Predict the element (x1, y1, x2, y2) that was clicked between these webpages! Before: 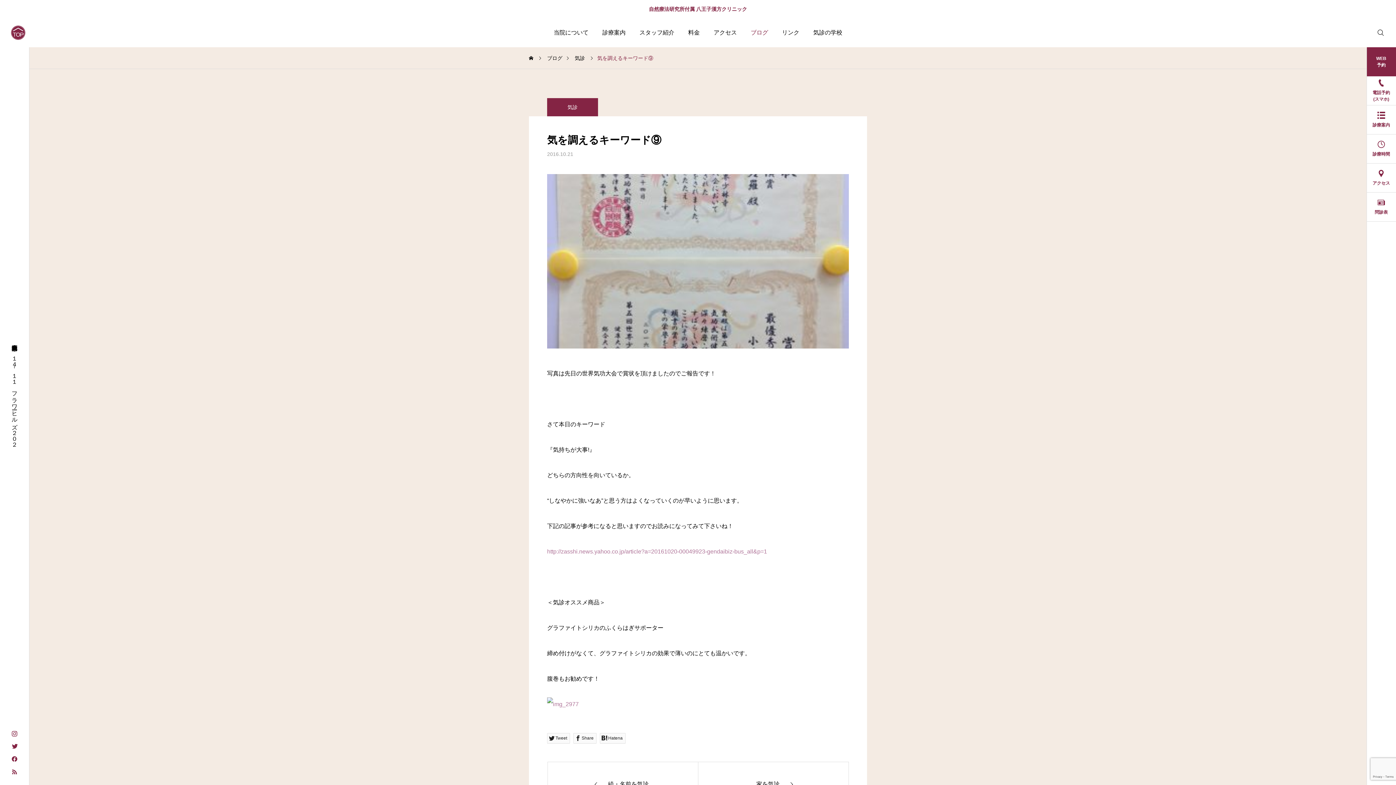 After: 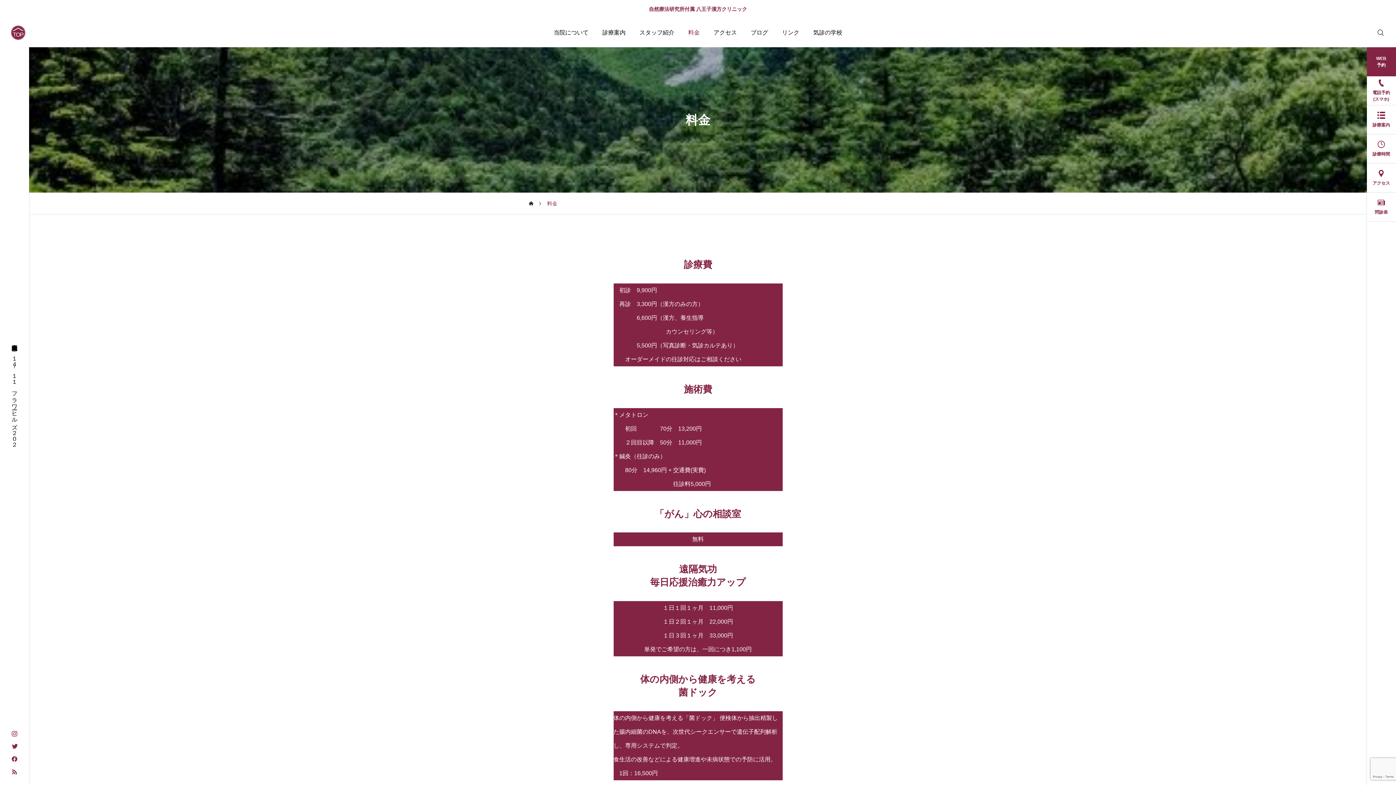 Action: label: 料金 bbox: (681, 18, 706, 47)